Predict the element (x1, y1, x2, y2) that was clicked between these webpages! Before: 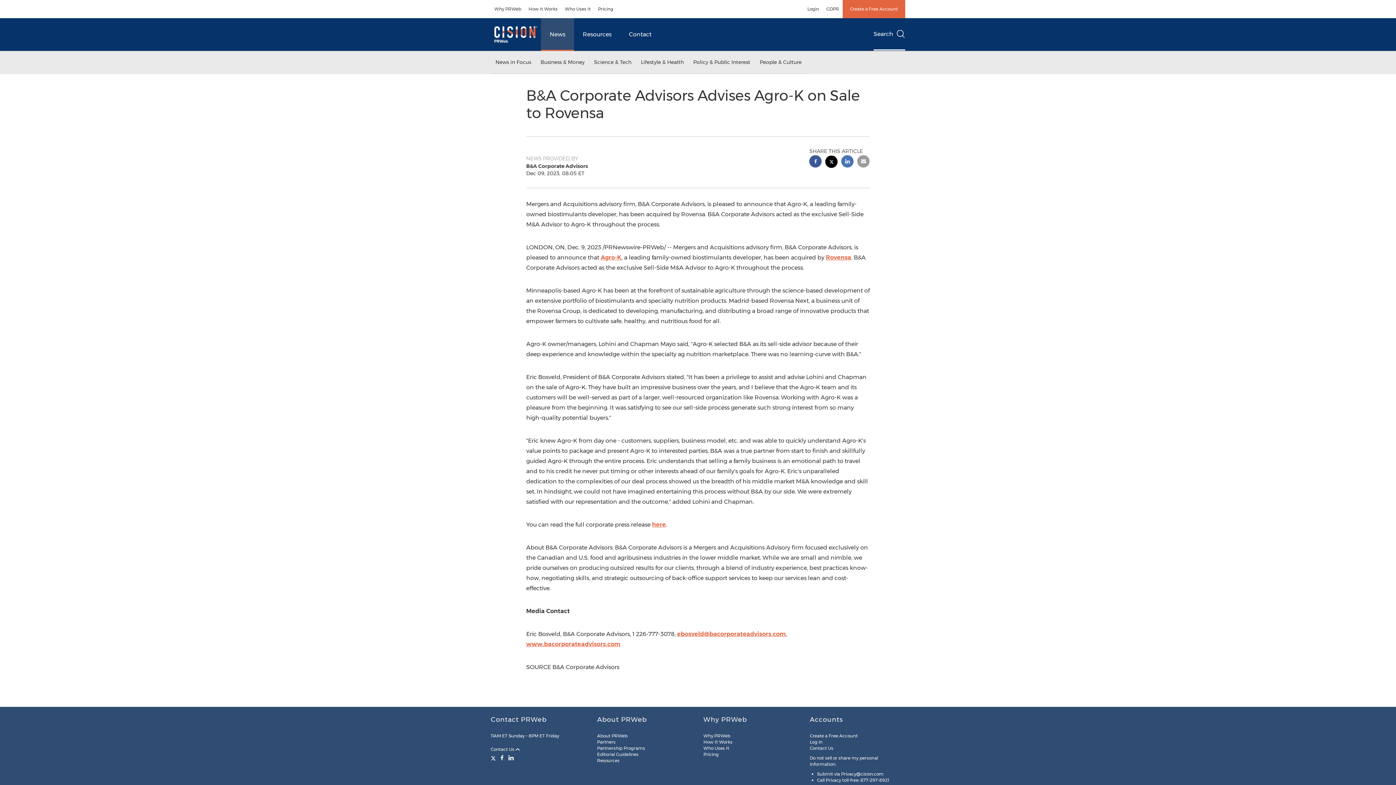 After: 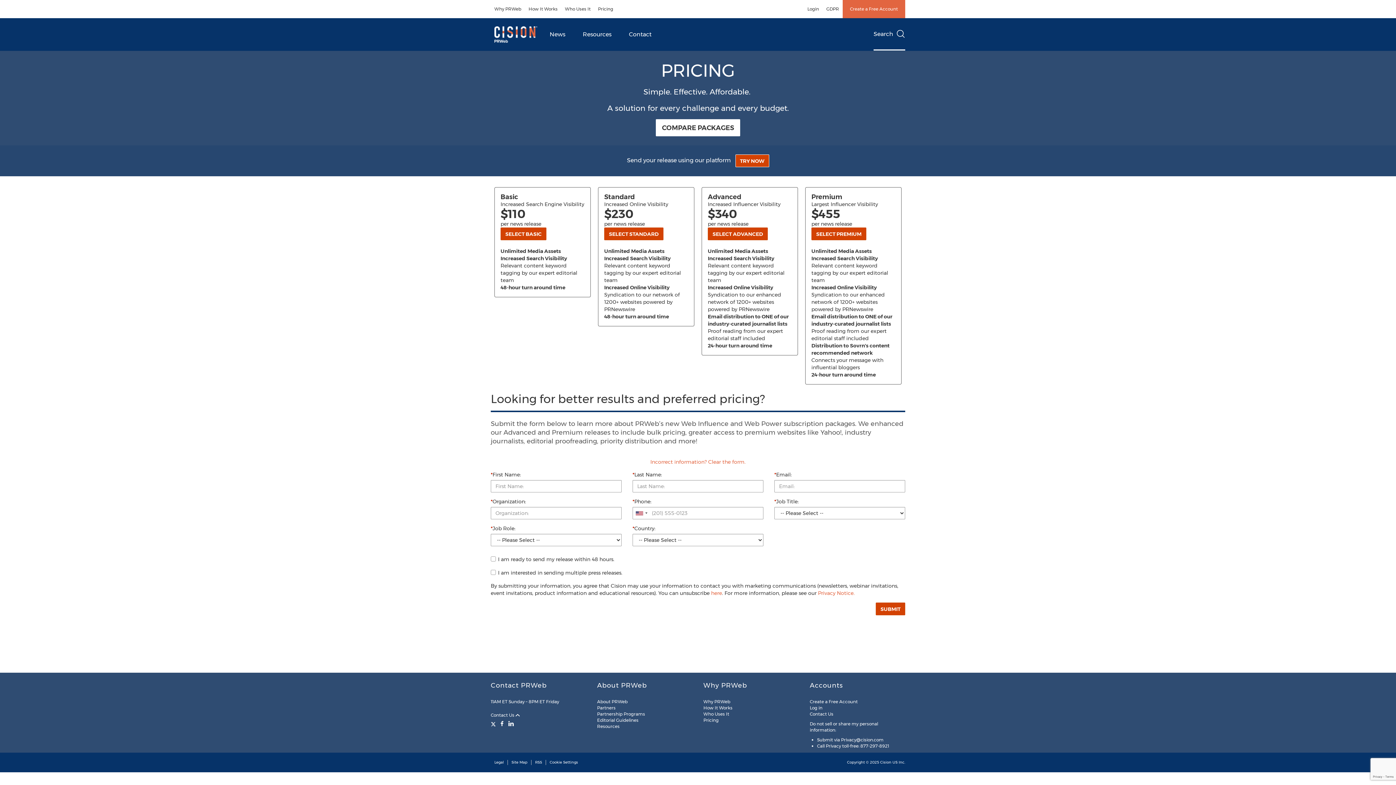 Action: bbox: (594, 0, 617, 18) label: Pricing